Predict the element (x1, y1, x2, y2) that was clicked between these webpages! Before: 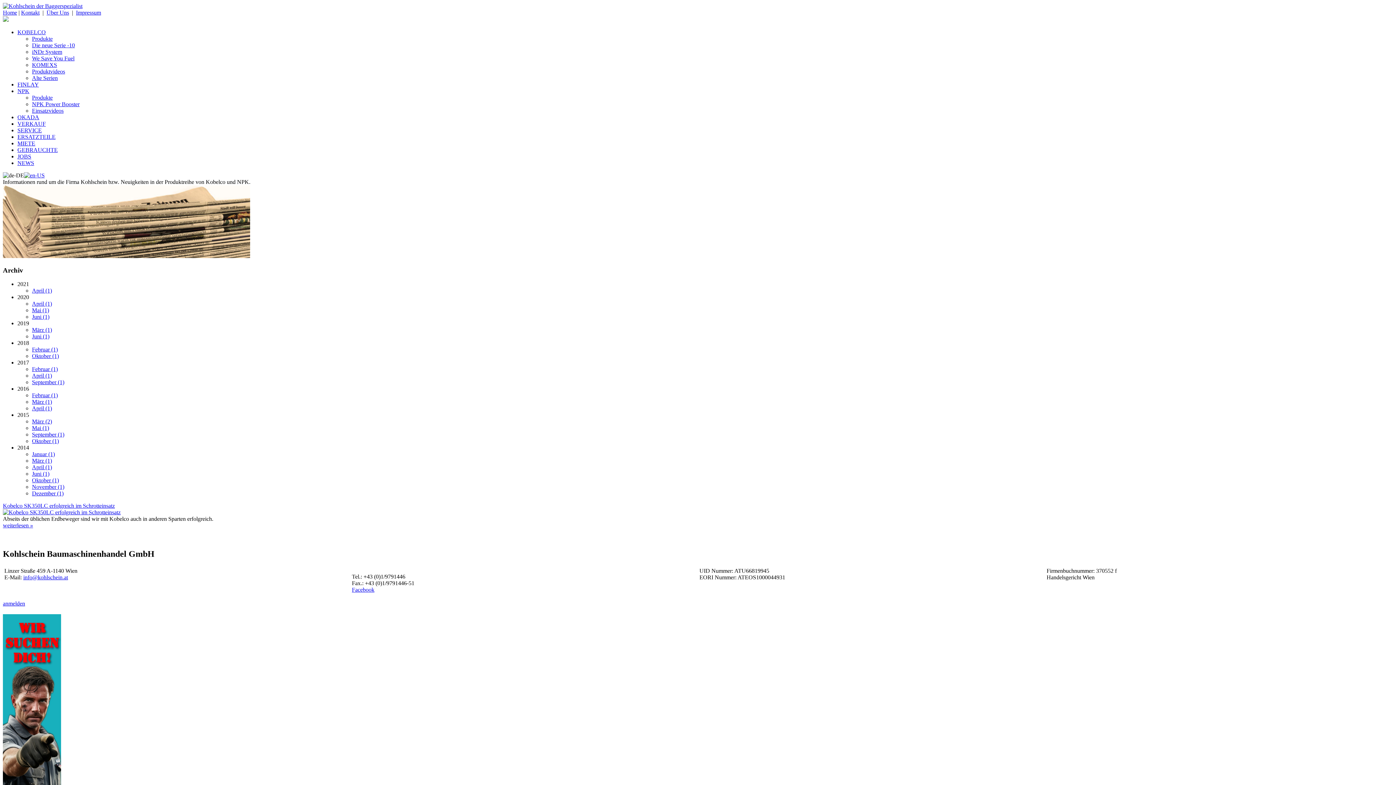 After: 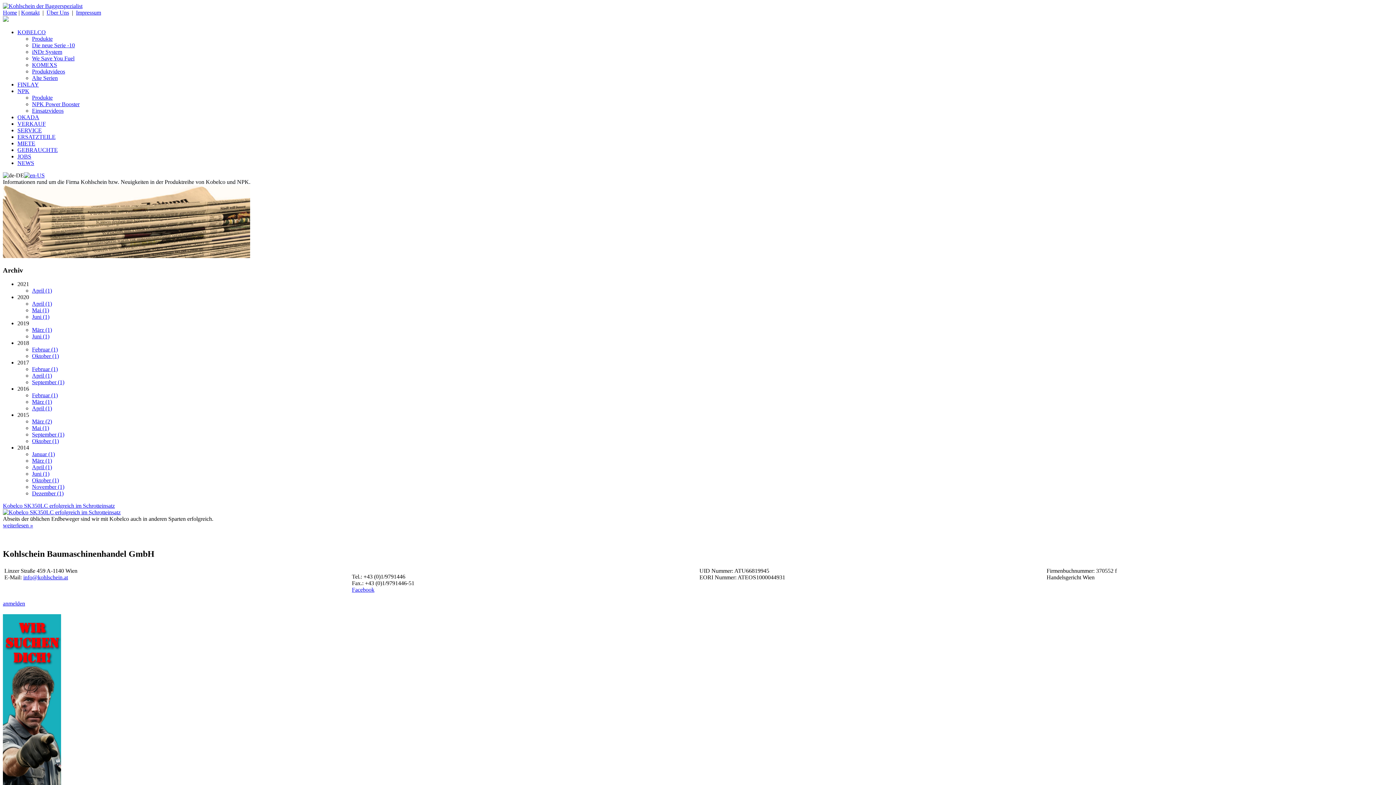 Action: bbox: (32, 490, 63, 496) label: Dezember (1)